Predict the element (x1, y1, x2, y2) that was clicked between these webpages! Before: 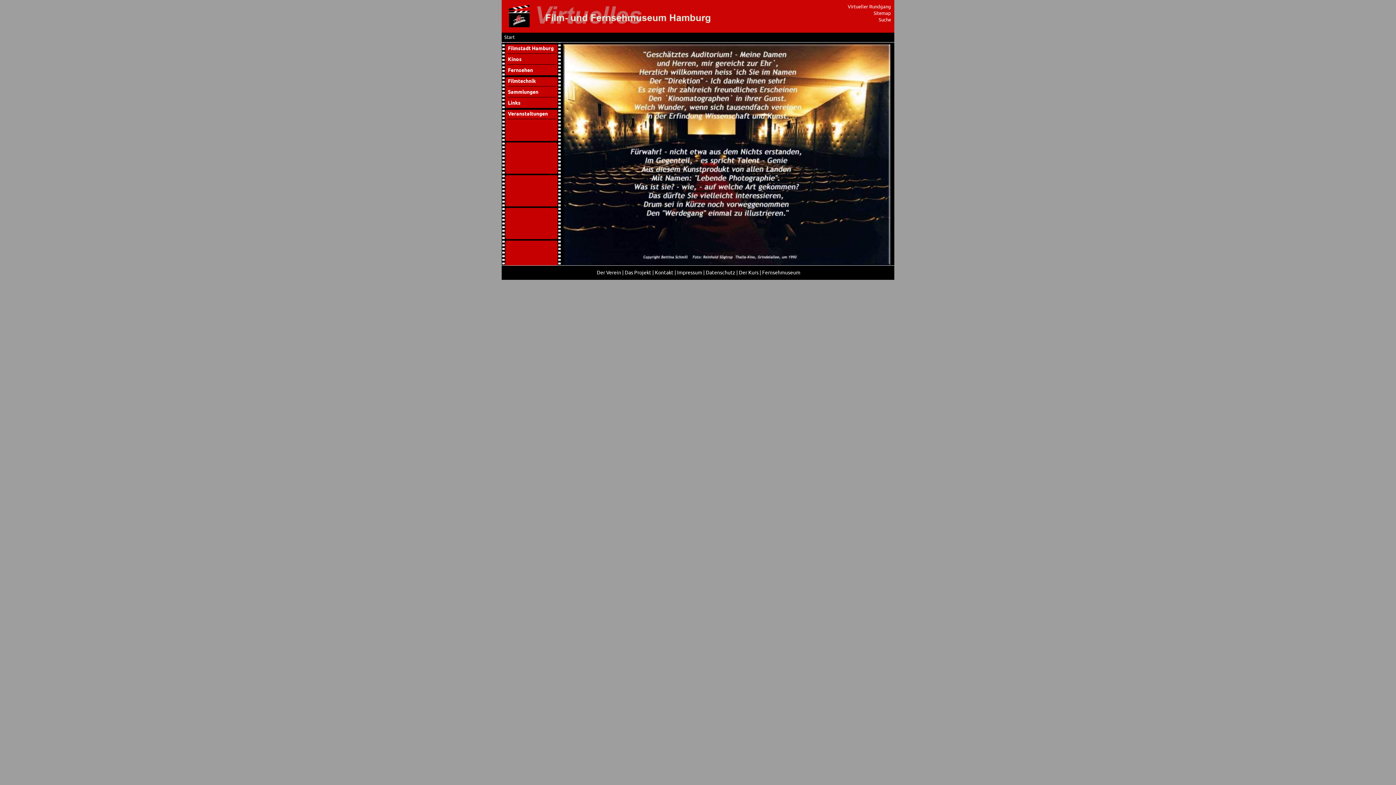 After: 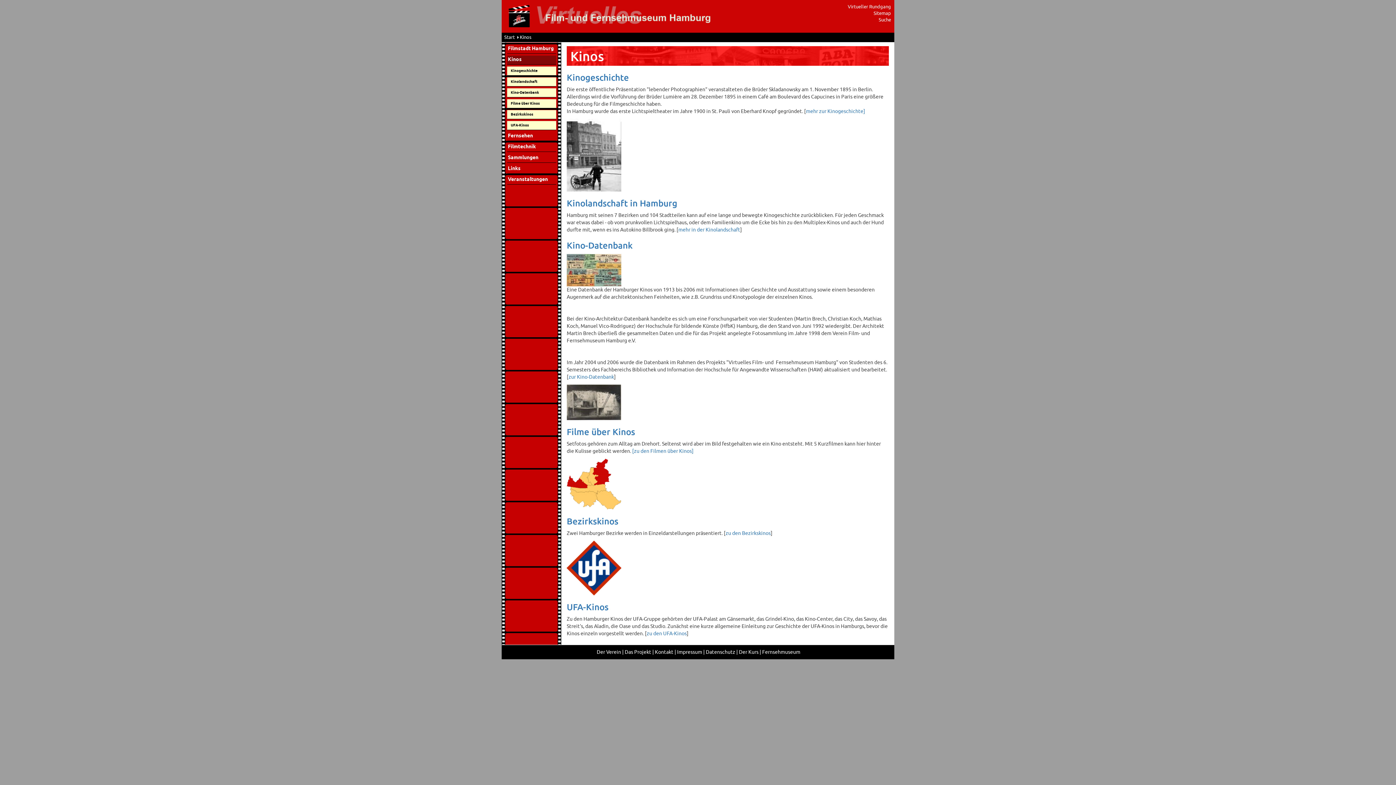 Action: label: Kinos bbox: (507, 55, 556, 64)